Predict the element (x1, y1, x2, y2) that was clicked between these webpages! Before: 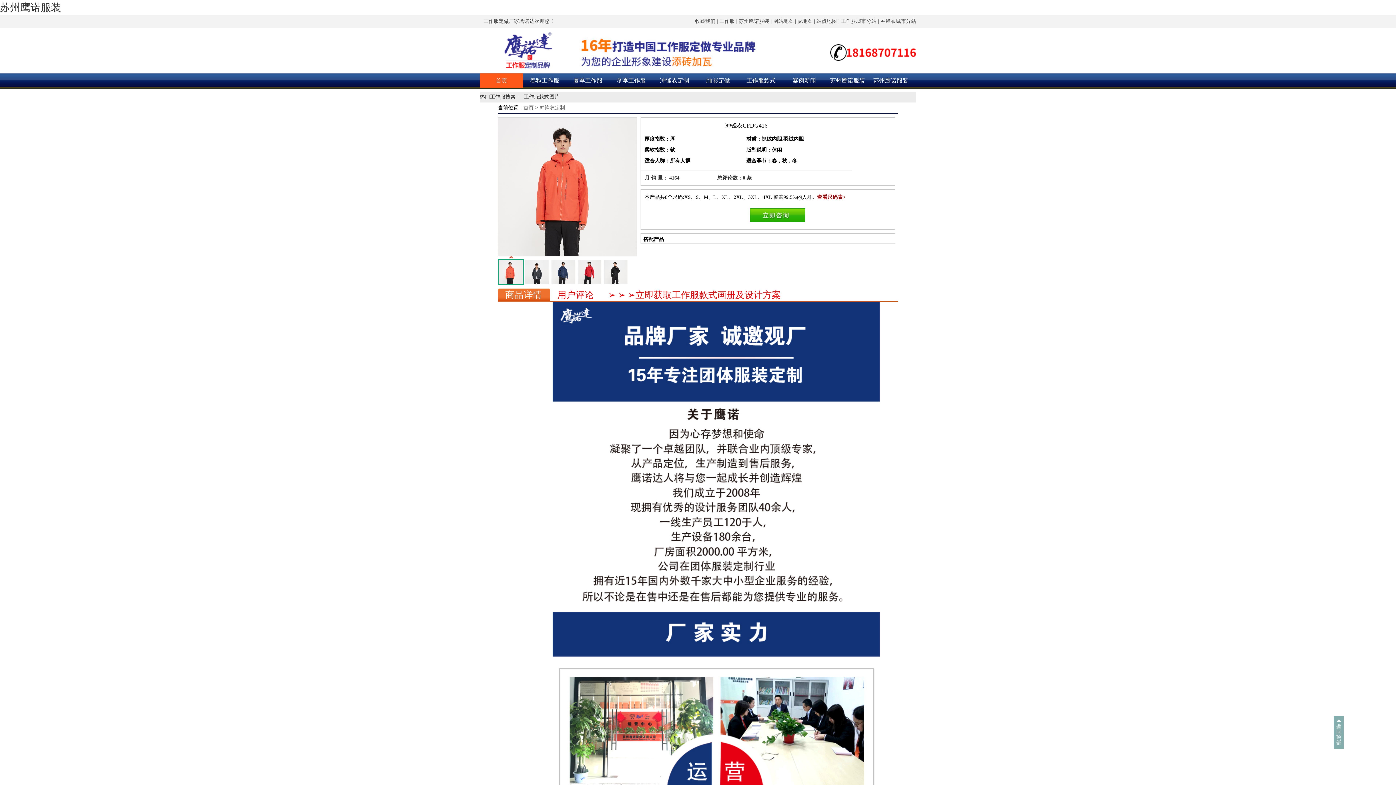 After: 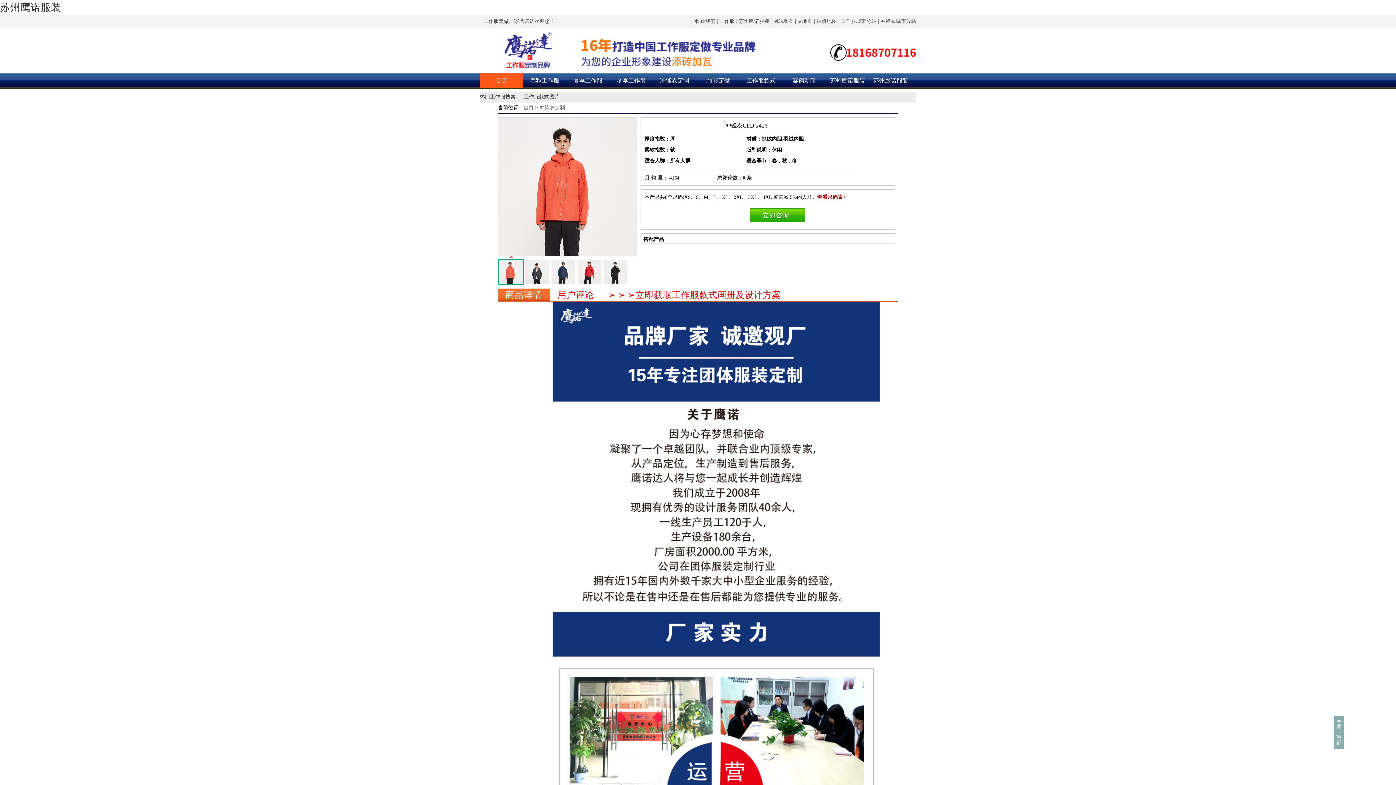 Action: bbox: (1334, 744, 1344, 750)